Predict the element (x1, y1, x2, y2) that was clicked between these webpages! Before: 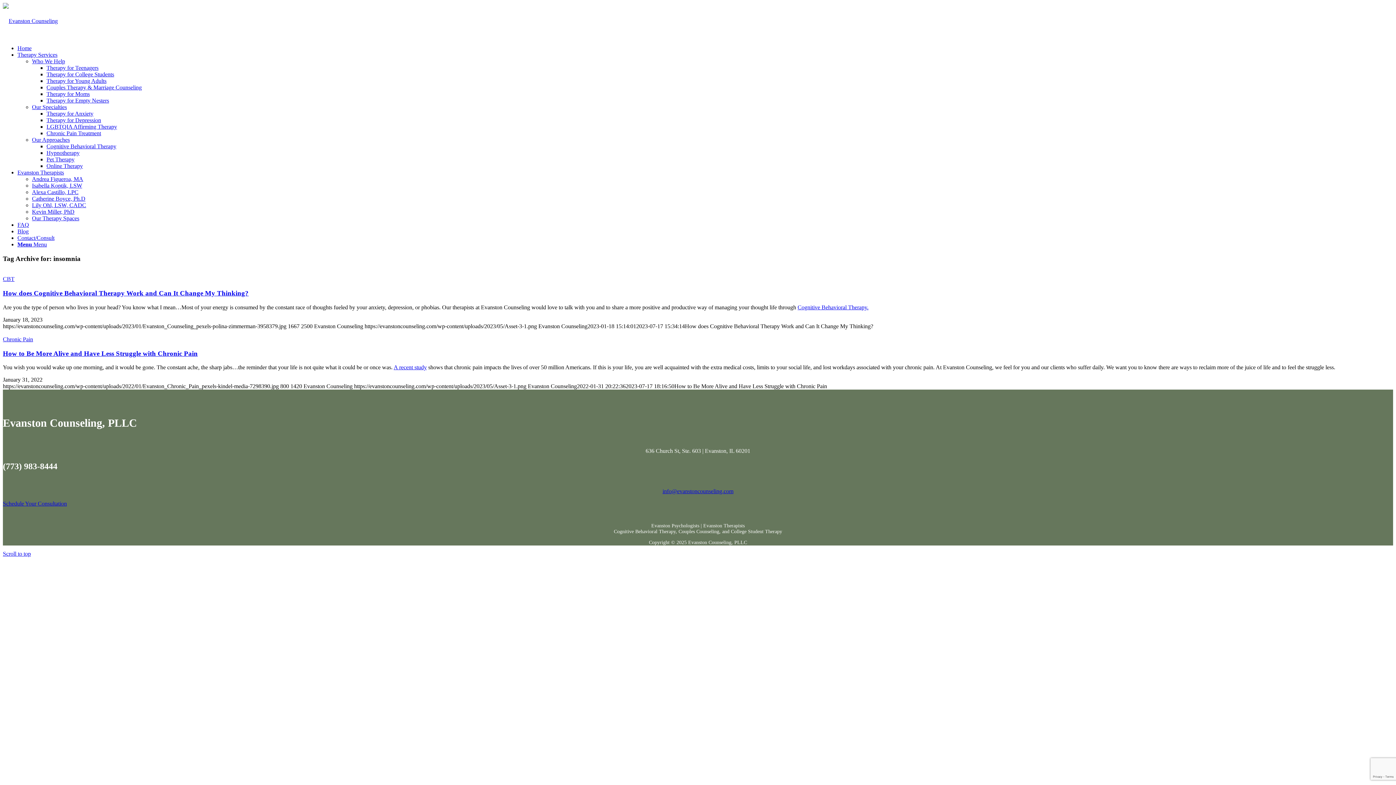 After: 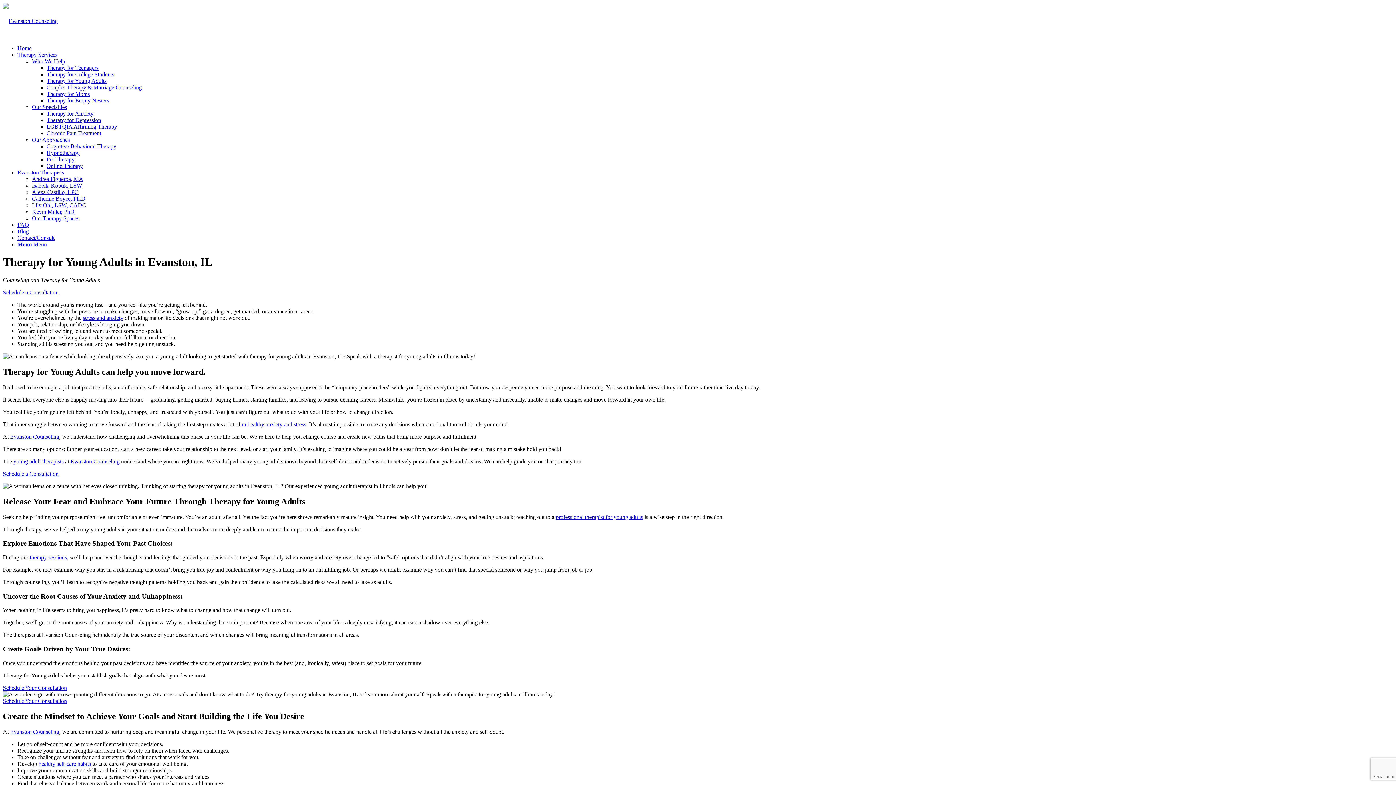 Action: bbox: (46, 77, 106, 84) label: Therapy for Young Adults